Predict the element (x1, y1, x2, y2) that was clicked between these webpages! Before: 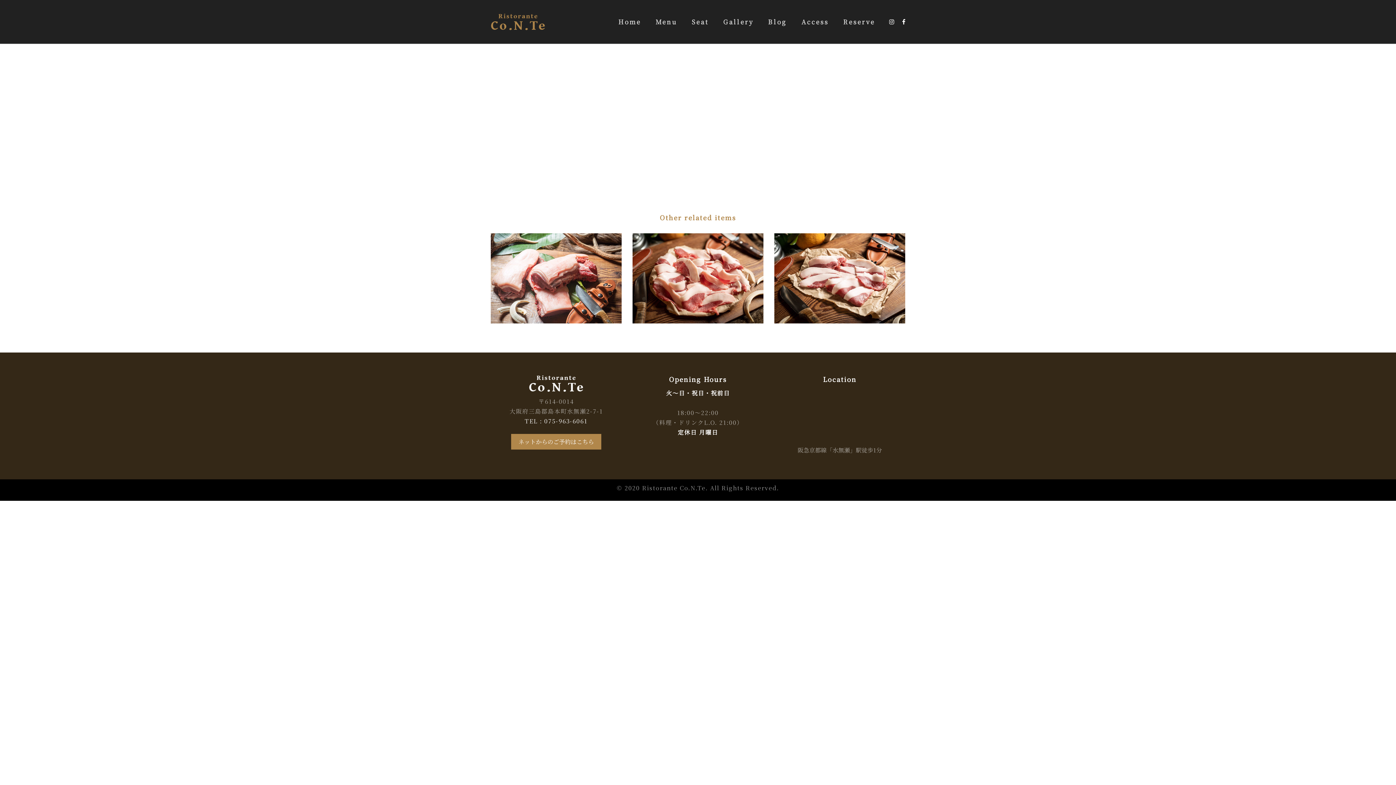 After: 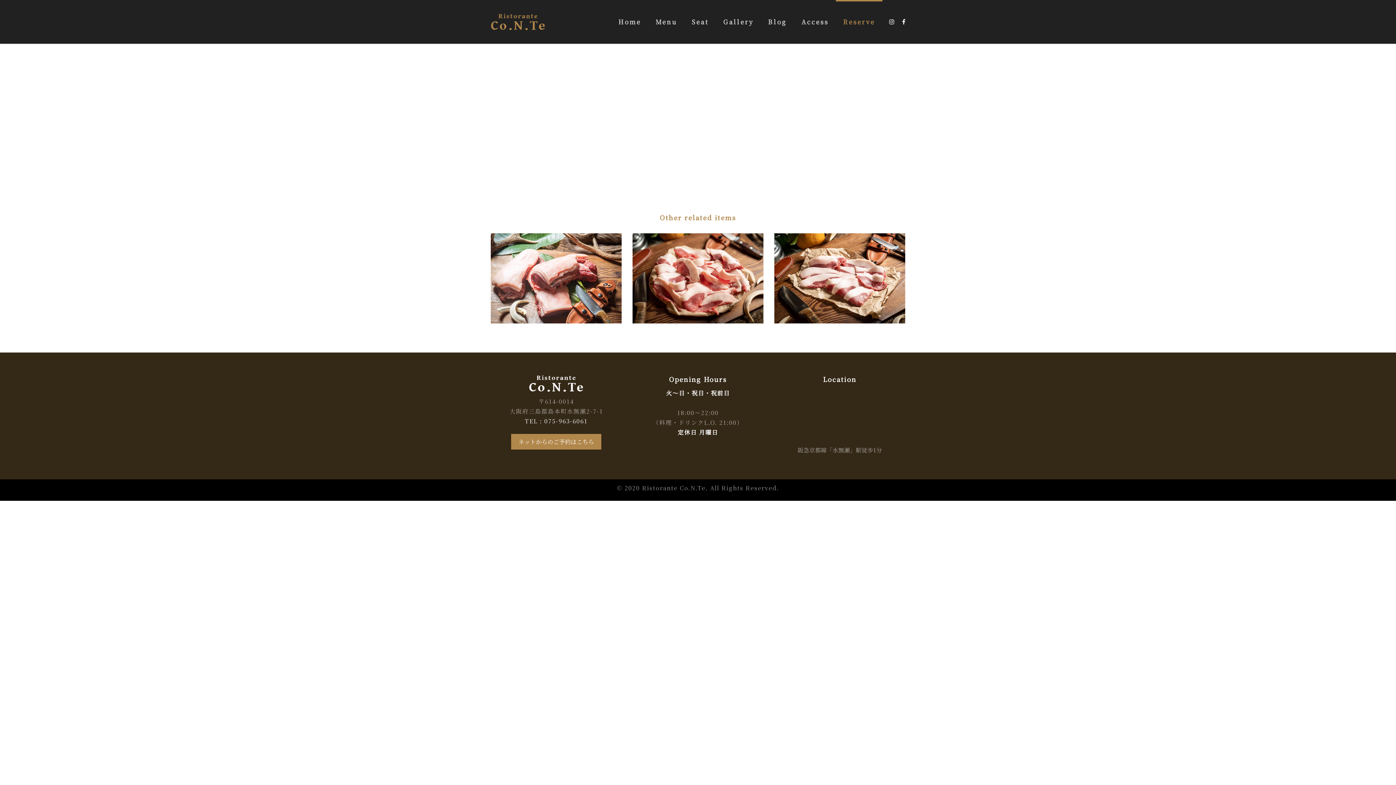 Action: label: Reserve bbox: (836, 0, 882, 43)